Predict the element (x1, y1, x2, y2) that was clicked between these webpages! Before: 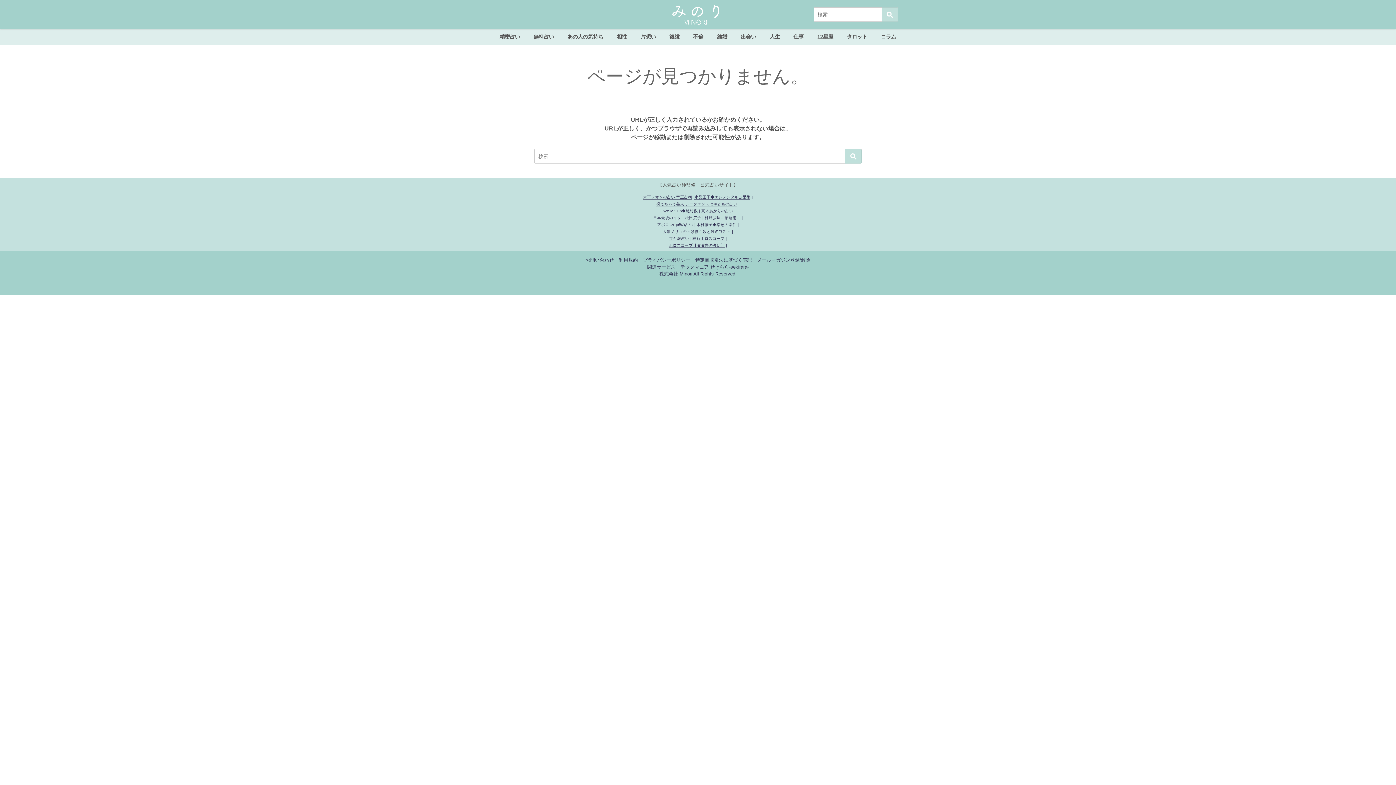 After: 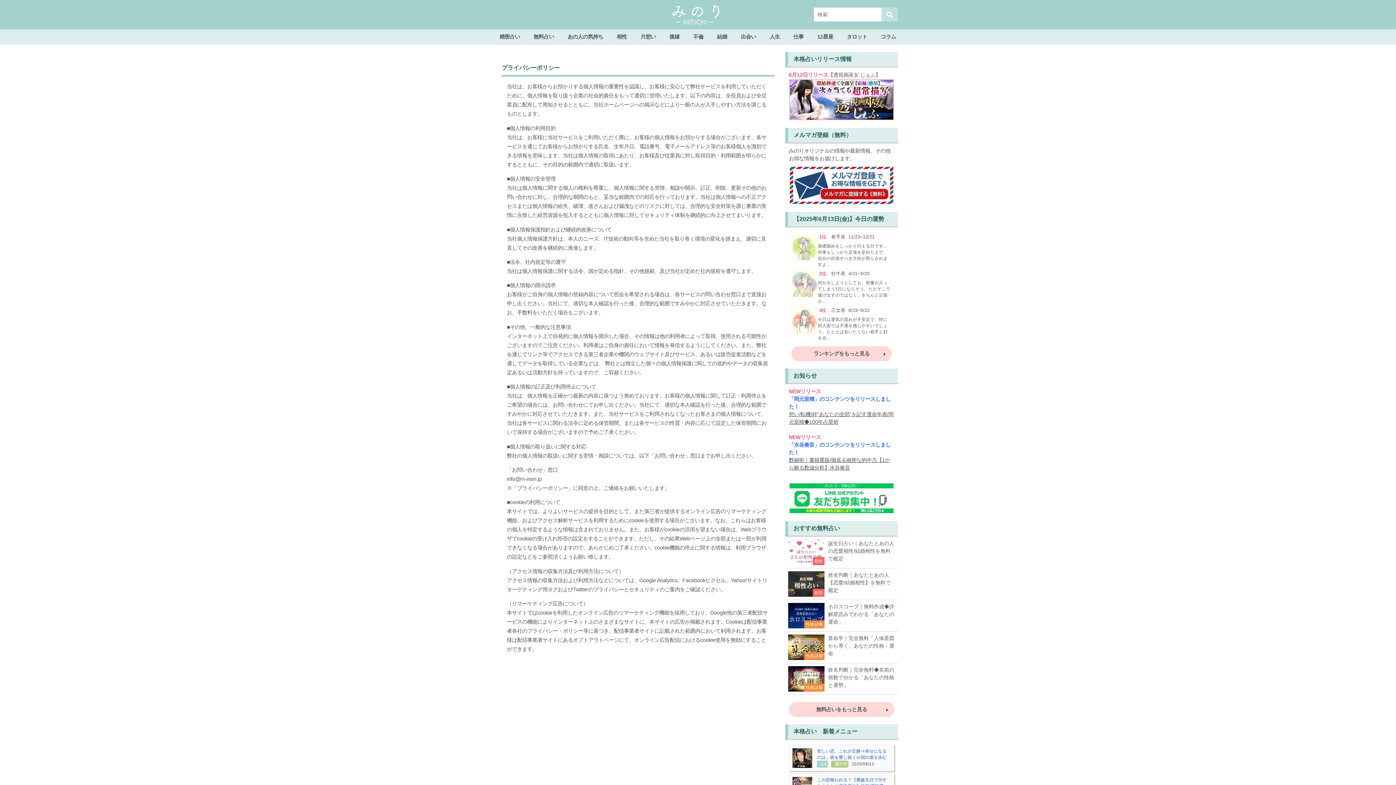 Action: label: プライバシーポリシー bbox: (643, 257, 690, 262)